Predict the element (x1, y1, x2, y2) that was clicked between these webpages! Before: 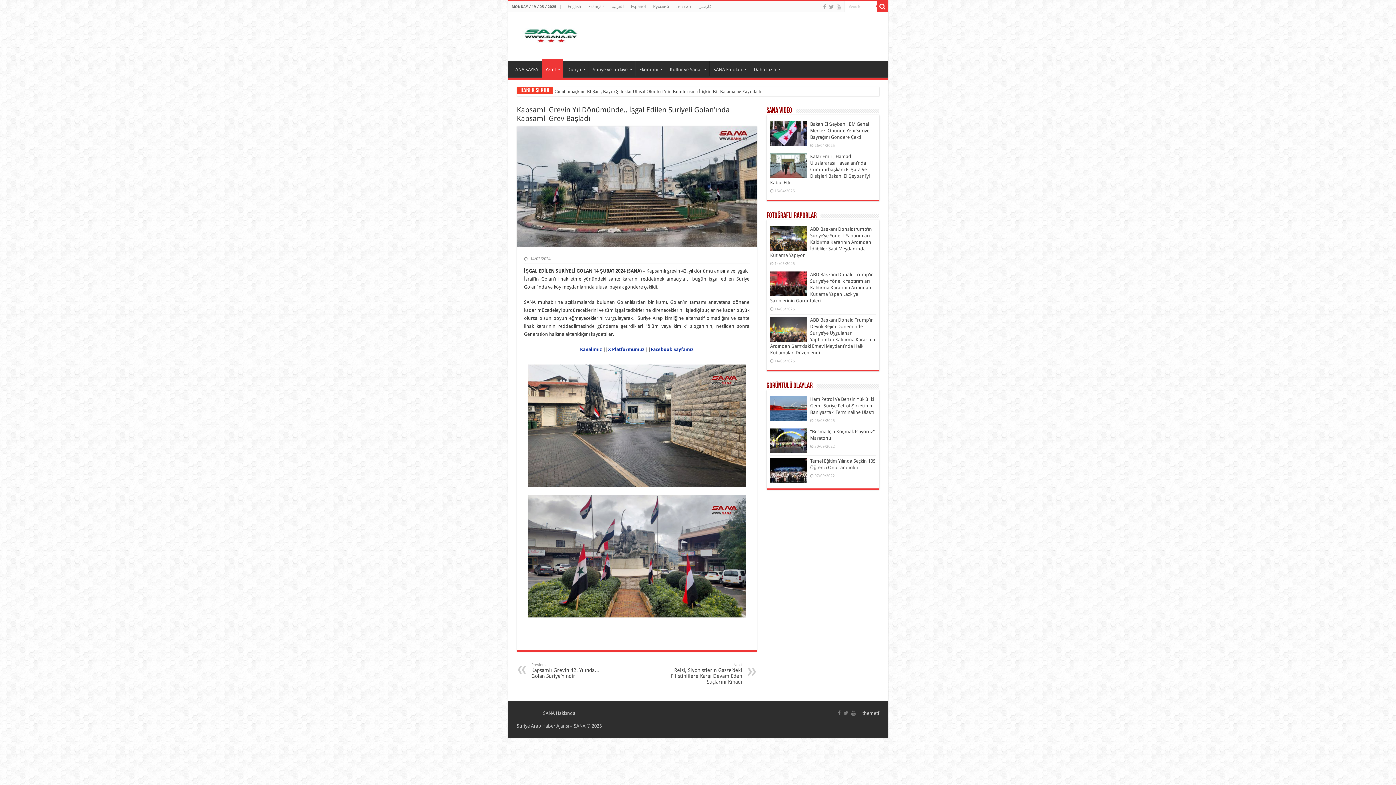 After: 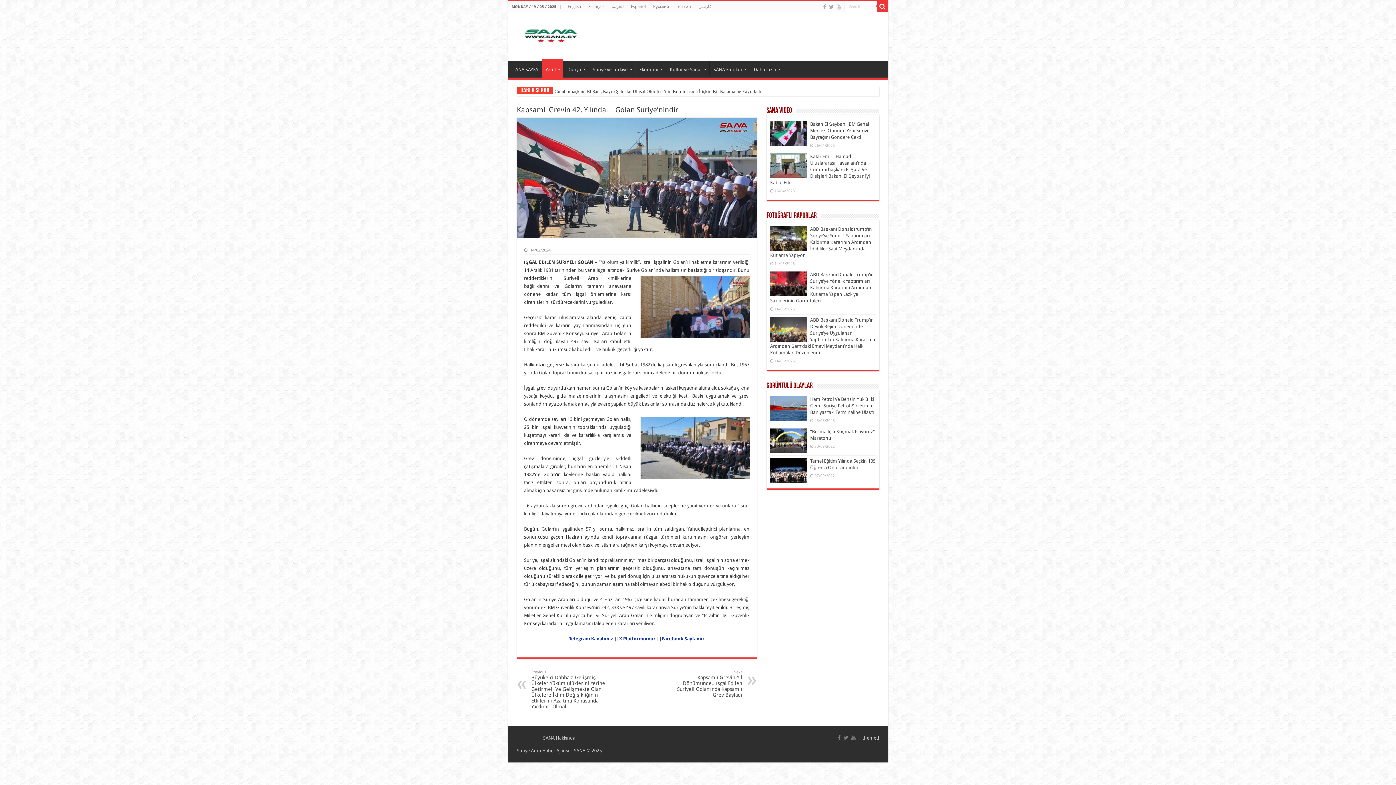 Action: bbox: (531, 663, 606, 679) label: Previous
Kapsamlı Grevin 42. Yılında… Golan Suriye’nindir